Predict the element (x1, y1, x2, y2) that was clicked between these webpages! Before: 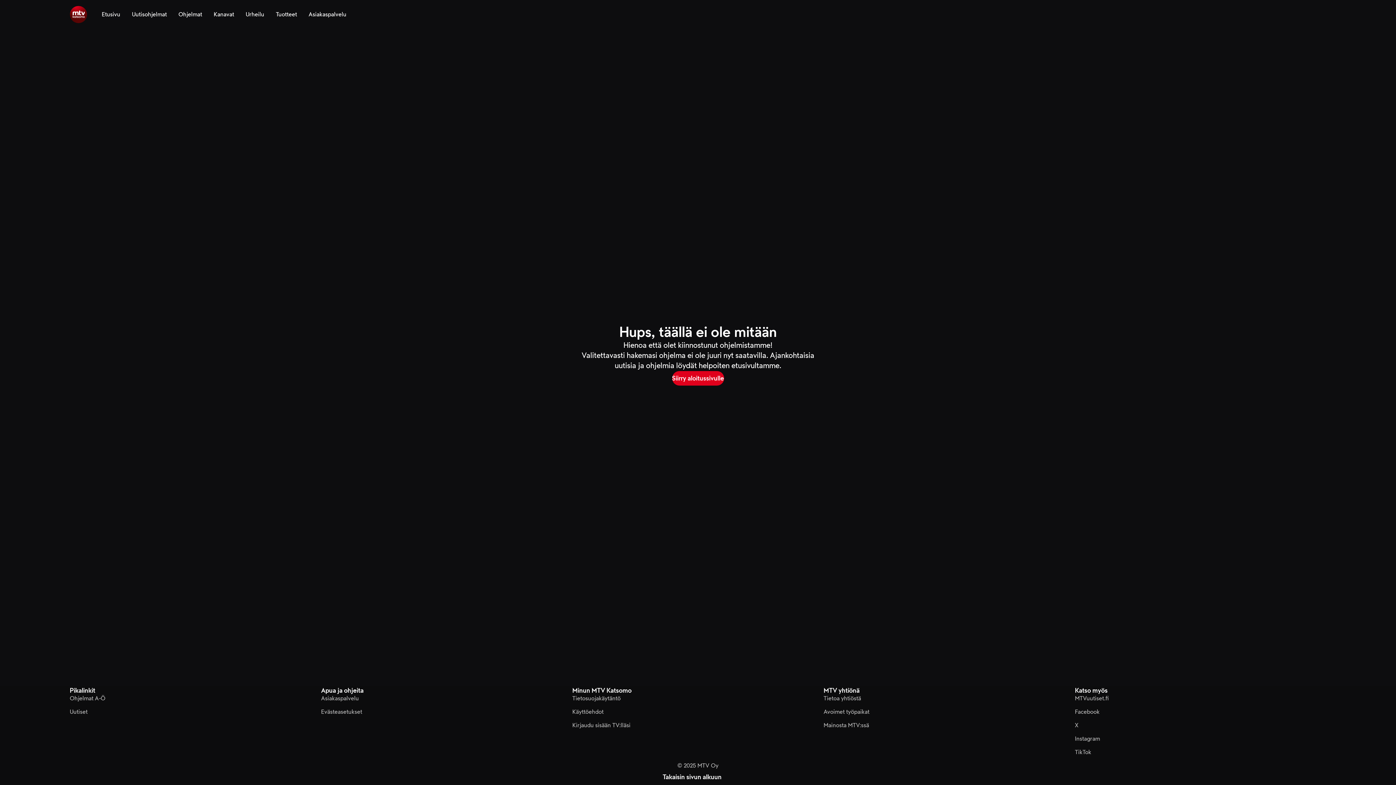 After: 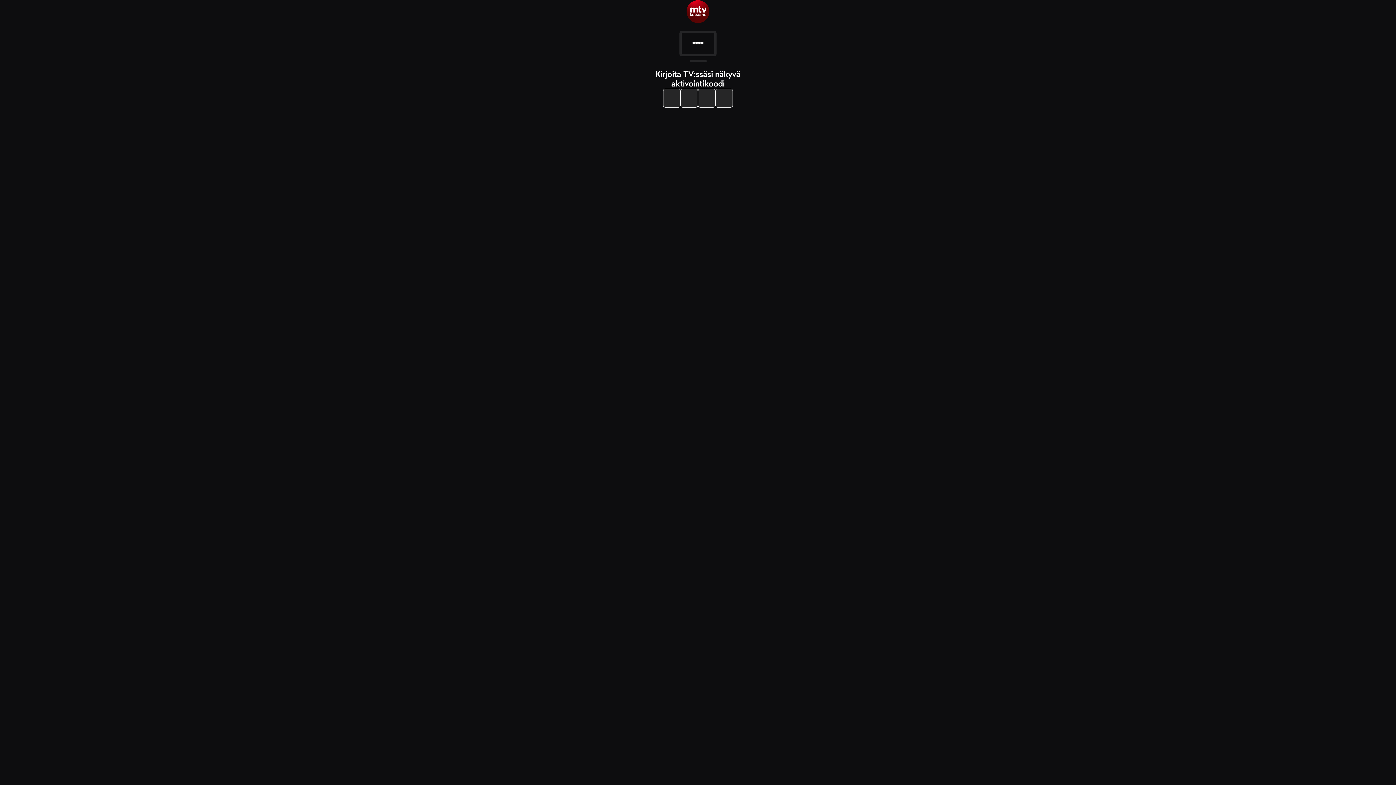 Action: label: Kirjaudu sisään TV:lläsi bbox: (572, 721, 630, 729)